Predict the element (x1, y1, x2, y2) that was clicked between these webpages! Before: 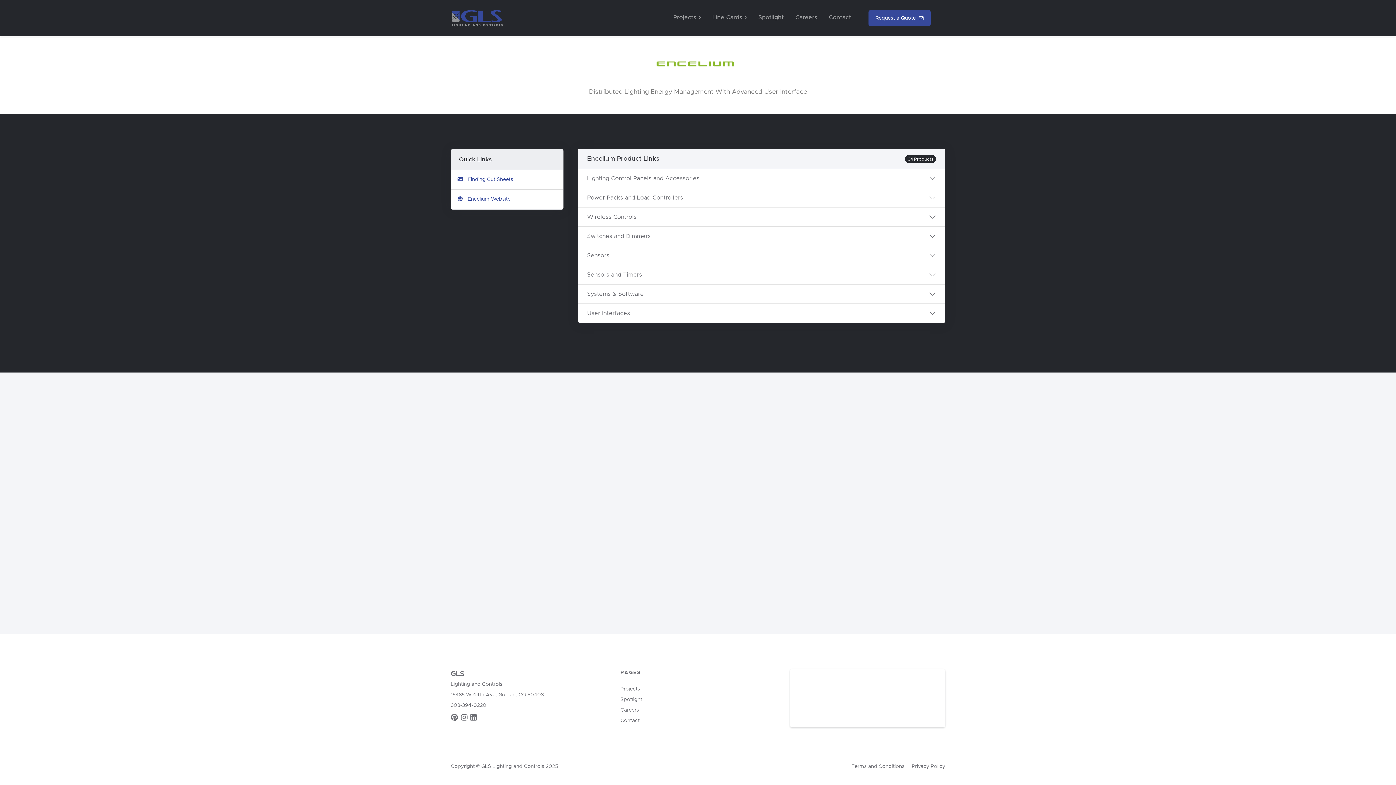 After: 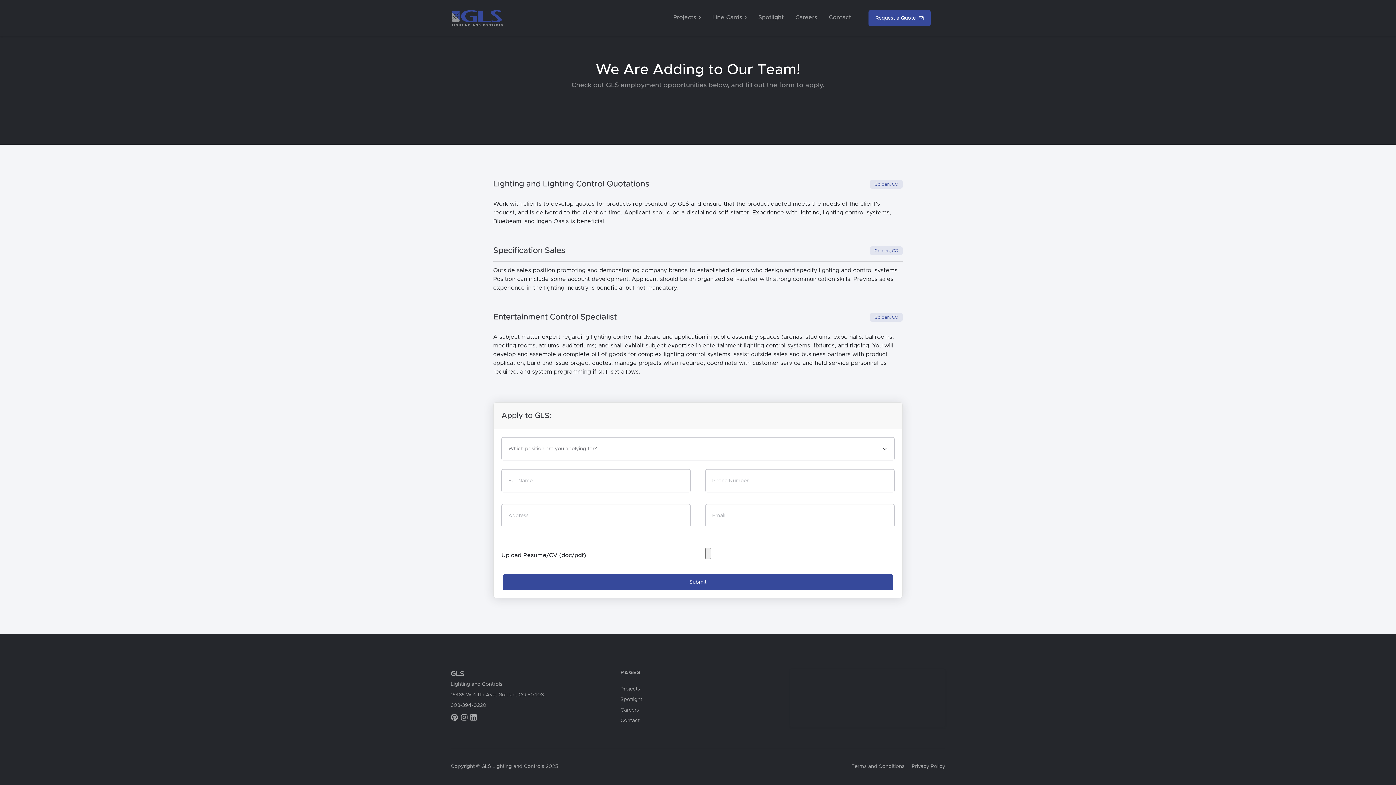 Action: bbox: (792, 10, 820, 24) label: Careers